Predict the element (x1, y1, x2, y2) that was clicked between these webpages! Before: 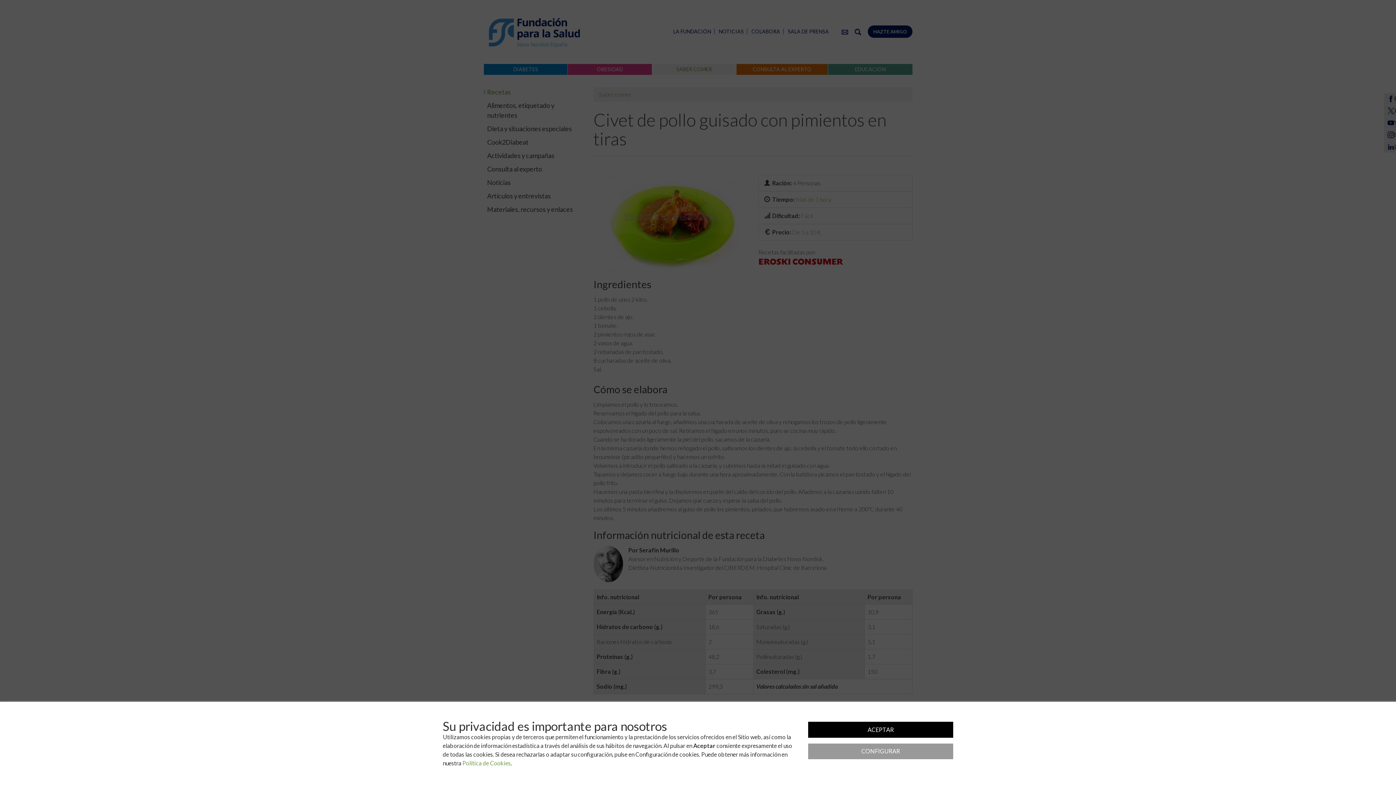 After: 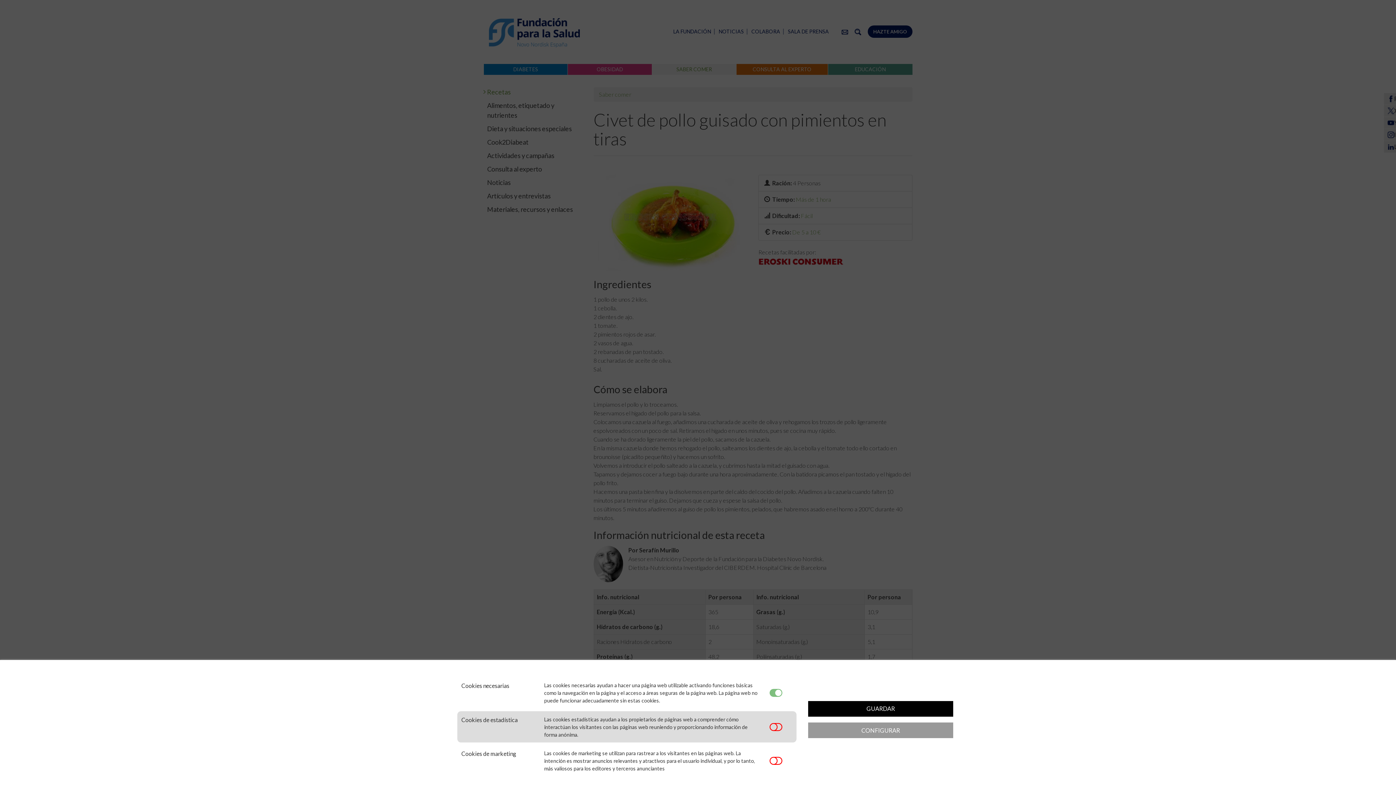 Action: bbox: (808, 743, 953, 759) label: CONFIGURAR